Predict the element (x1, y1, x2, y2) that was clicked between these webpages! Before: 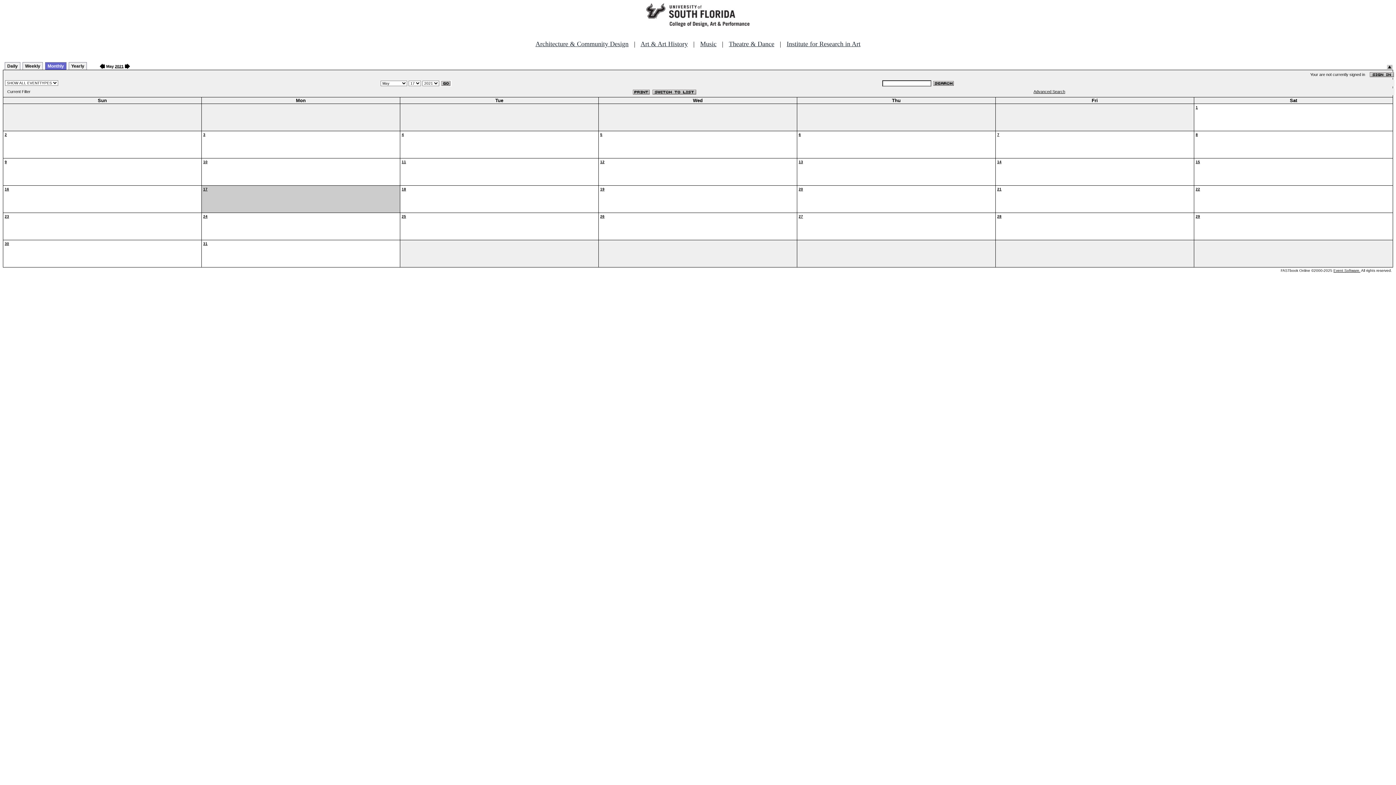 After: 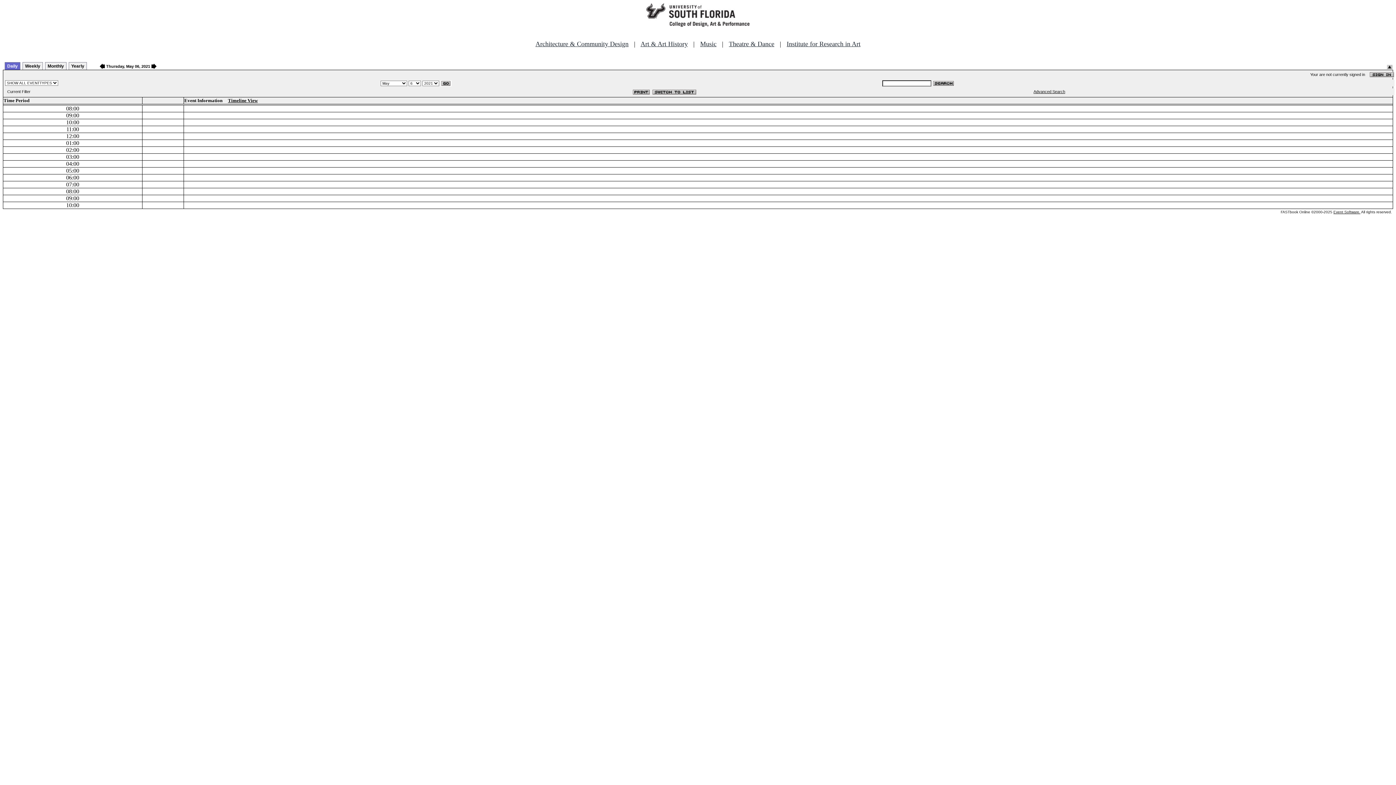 Action: bbox: (798, 132, 801, 136) label: 6